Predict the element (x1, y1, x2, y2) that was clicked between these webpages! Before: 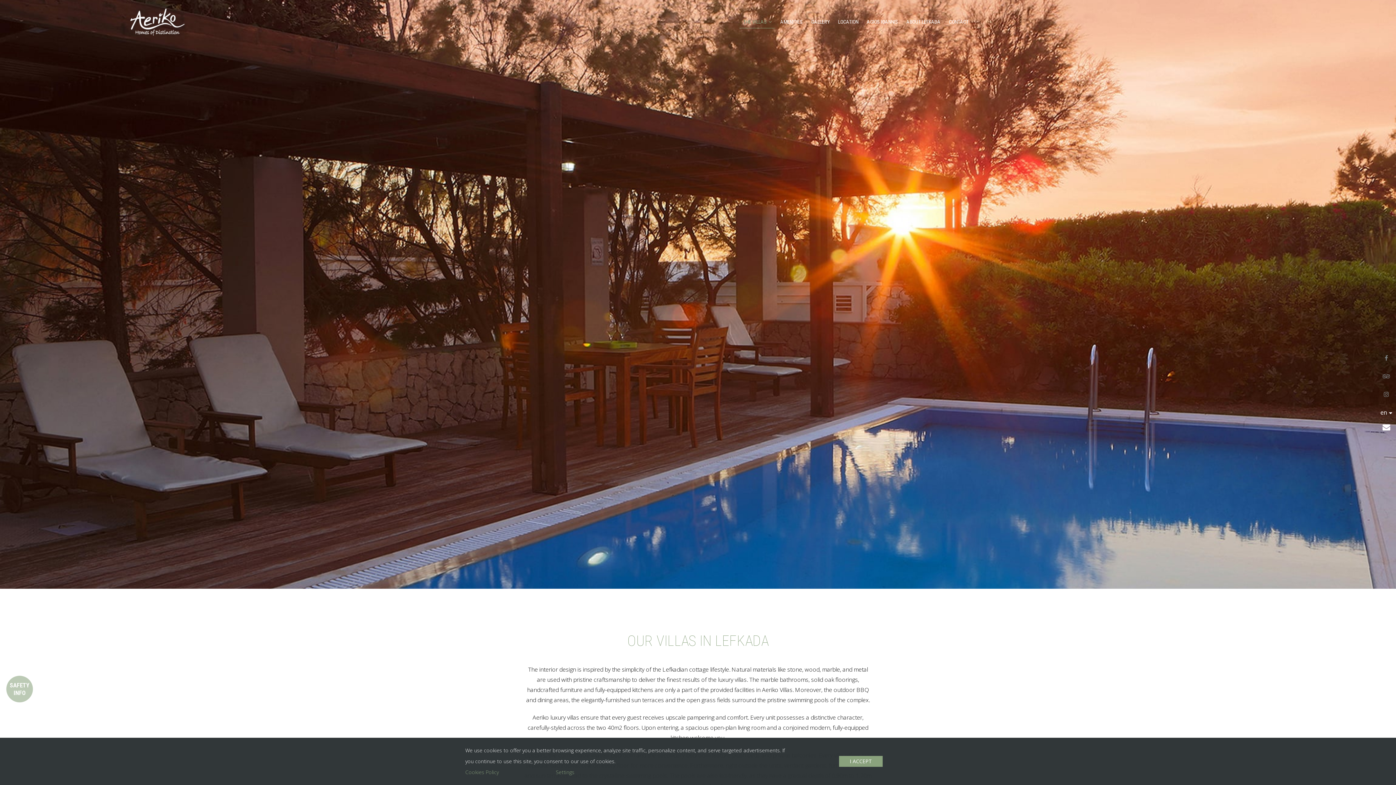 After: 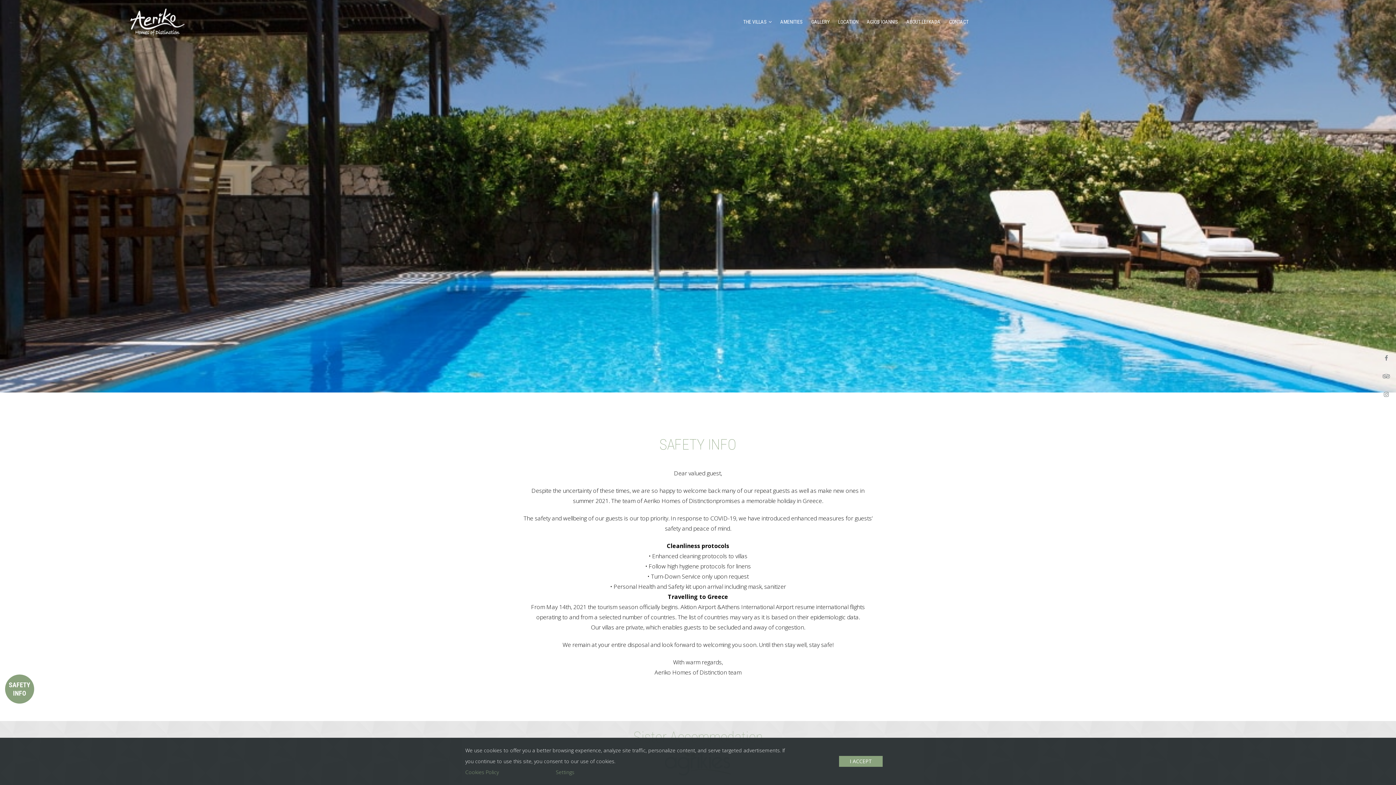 Action: label: SAFETY INFO bbox: (5, 681, 34, 697)